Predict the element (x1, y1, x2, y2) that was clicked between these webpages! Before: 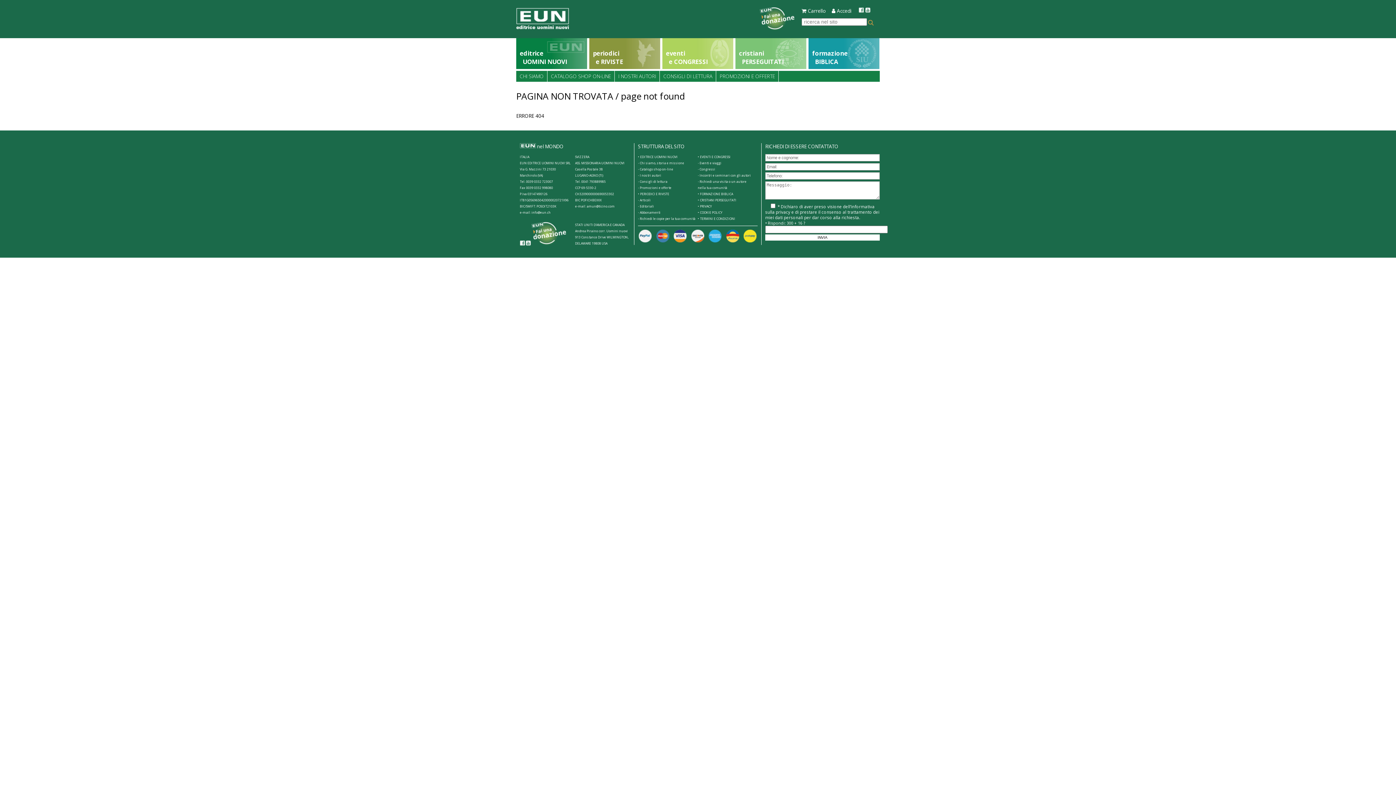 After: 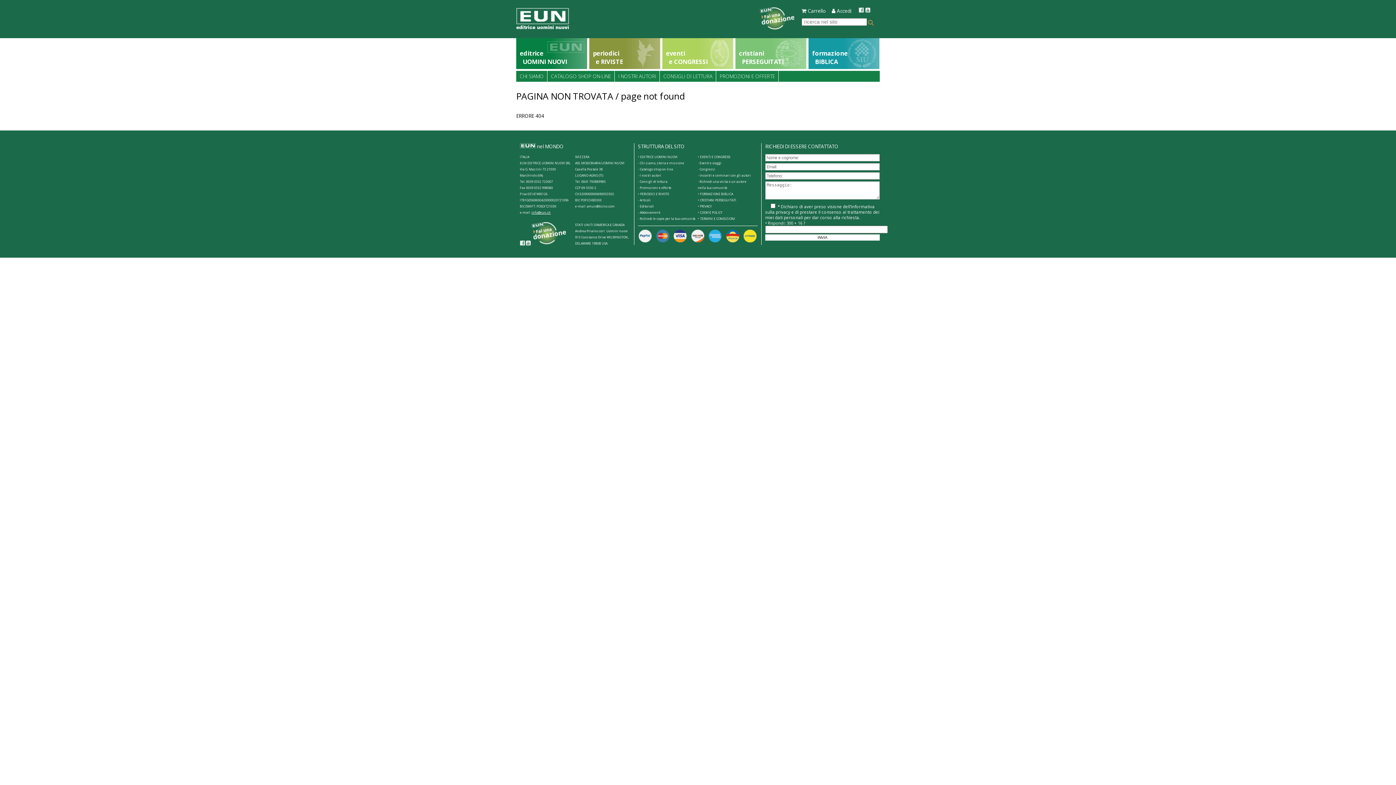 Action: bbox: (531, 210, 550, 214) label: info@eun.ch